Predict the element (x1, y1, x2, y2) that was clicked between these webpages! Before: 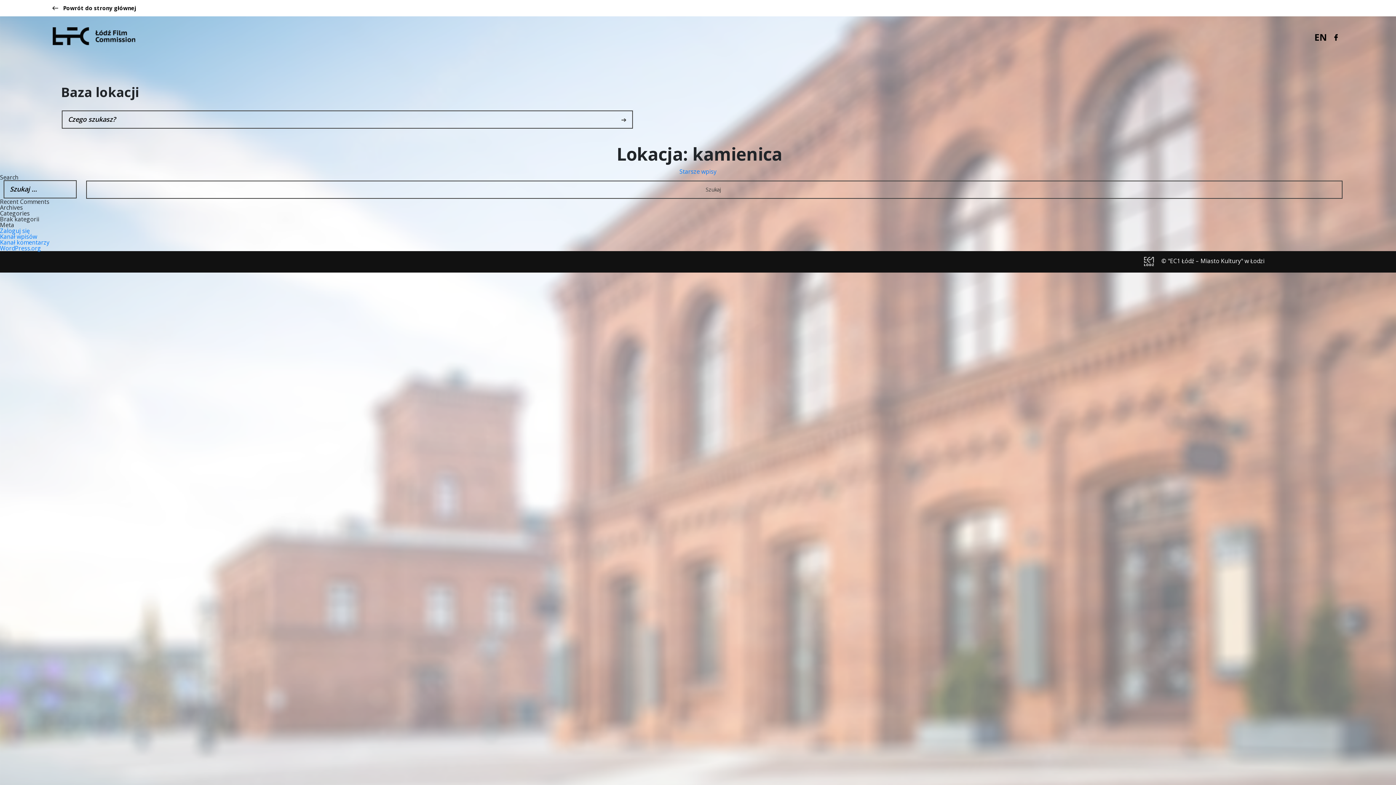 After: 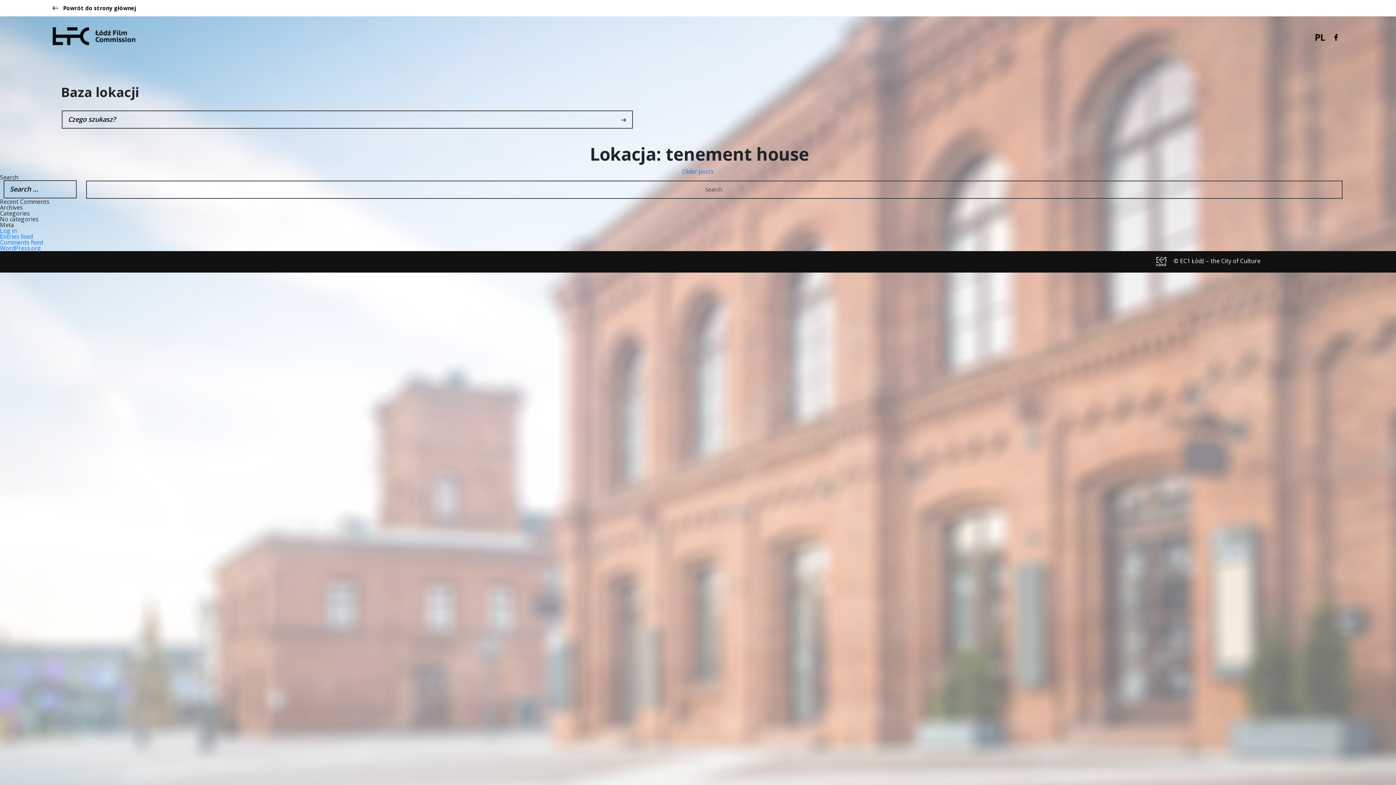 Action: label: EN bbox: (1314, 30, 1327, 43)